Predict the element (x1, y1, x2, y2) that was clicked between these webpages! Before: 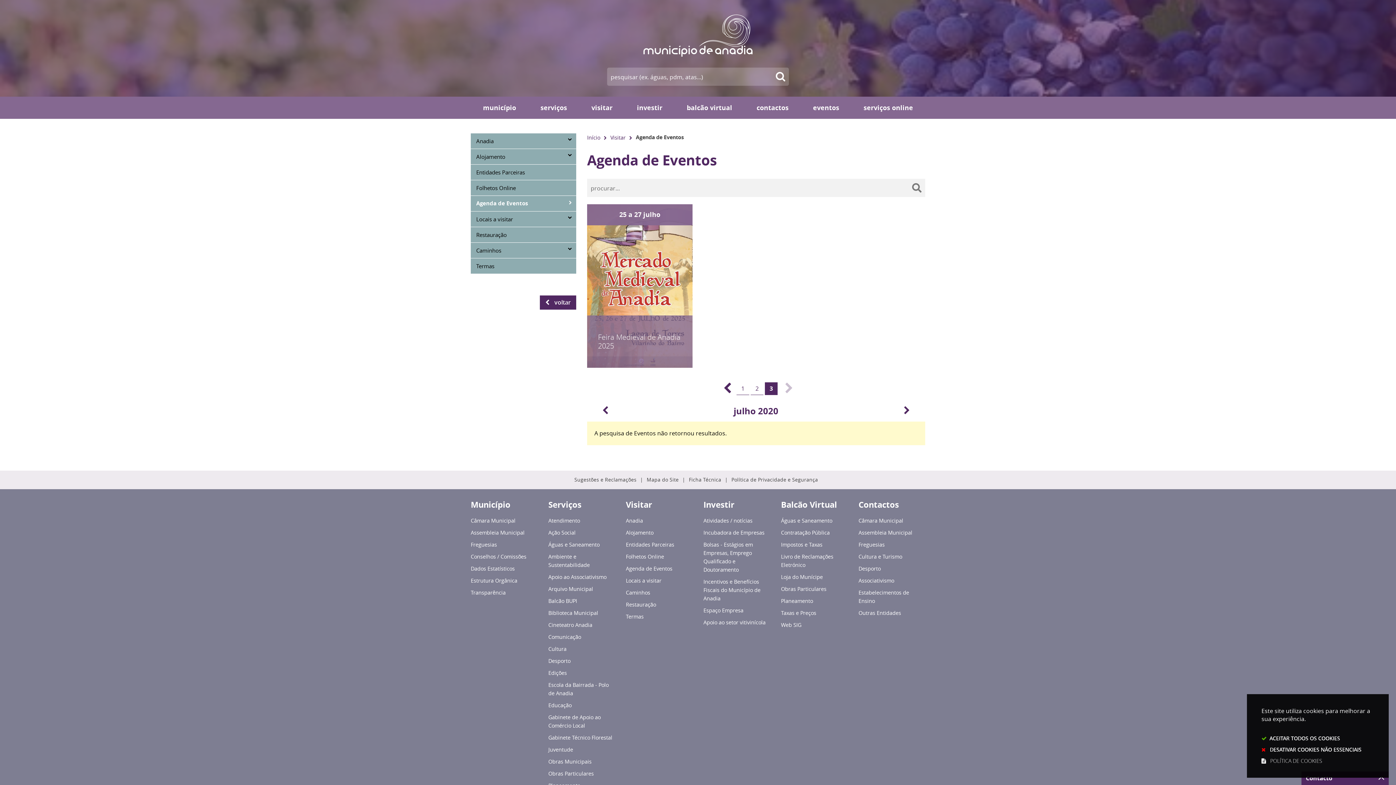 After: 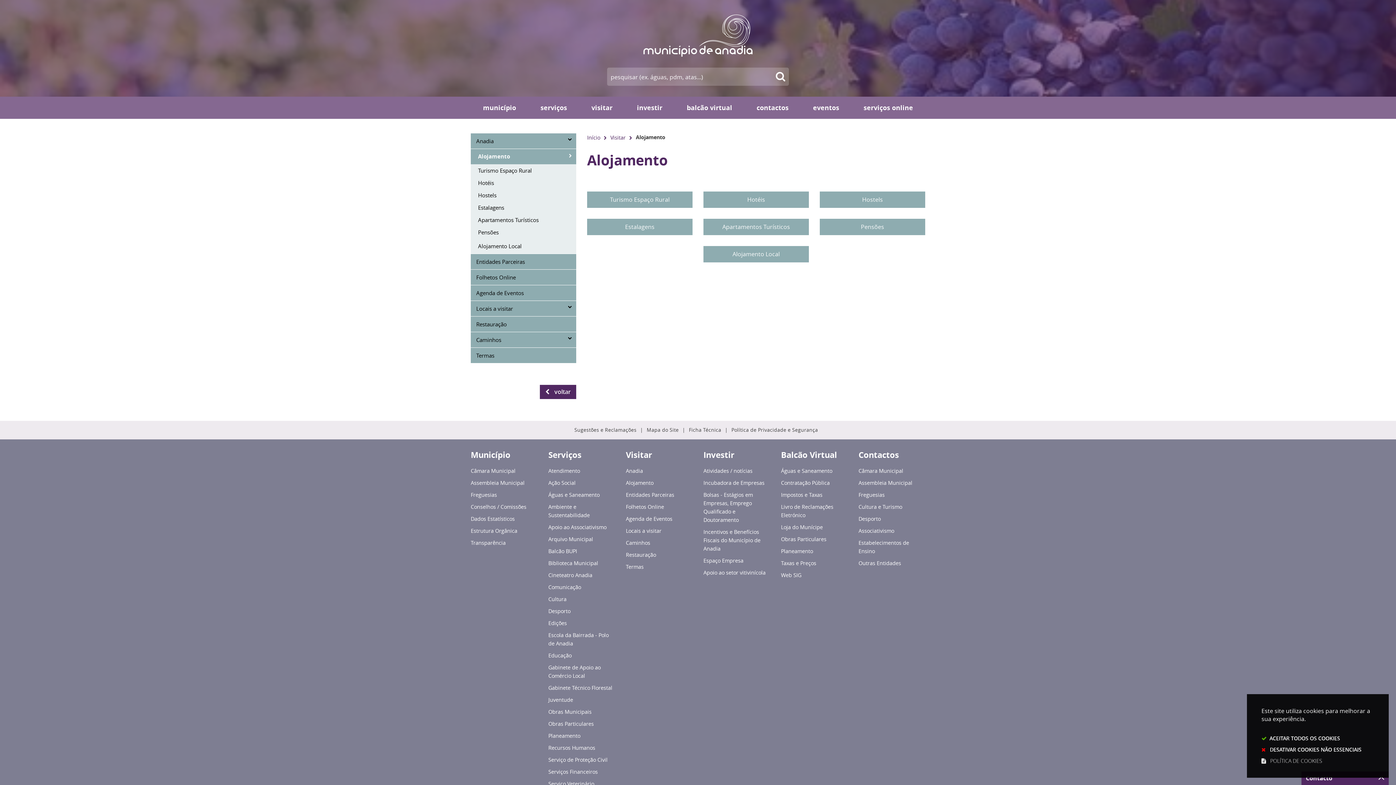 Action: bbox: (626, 528, 692, 538) label: Alojamento